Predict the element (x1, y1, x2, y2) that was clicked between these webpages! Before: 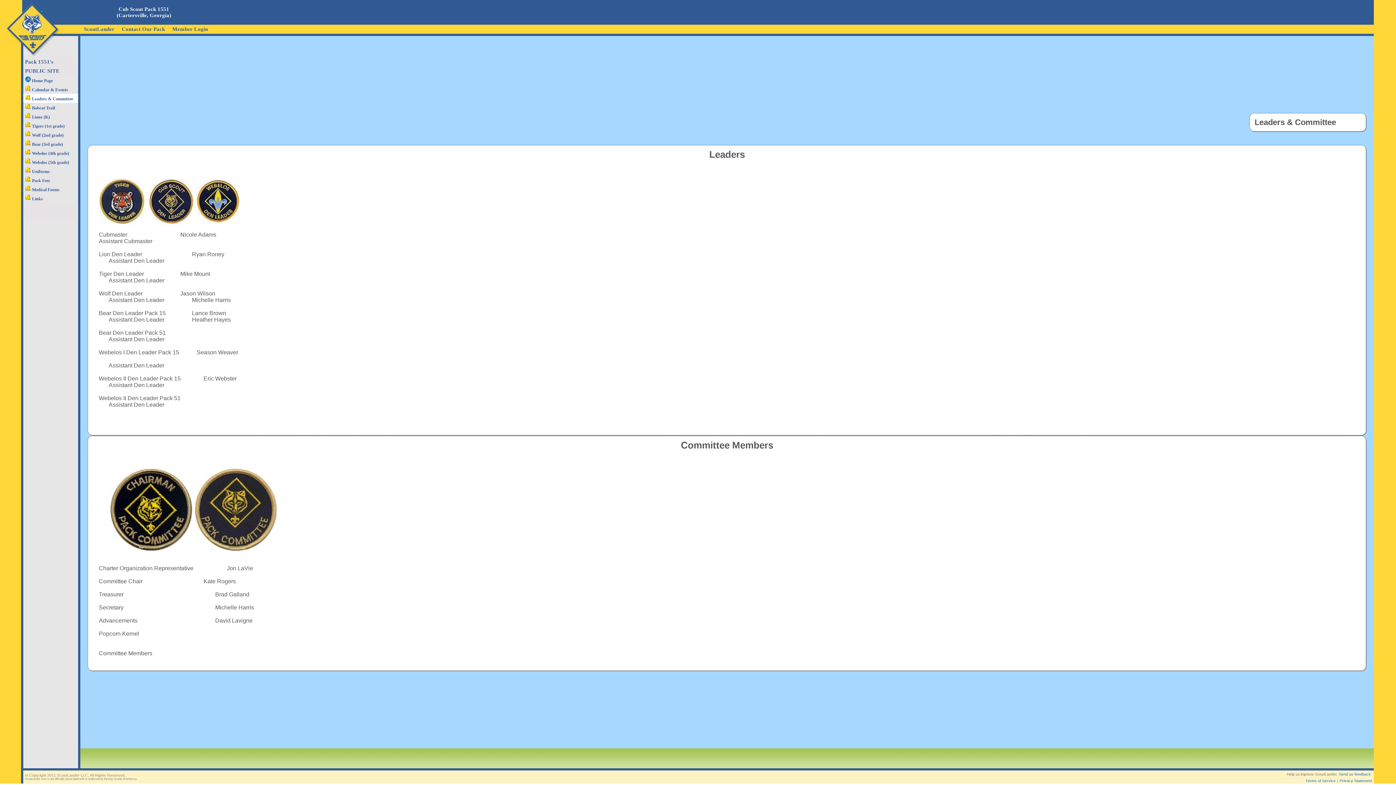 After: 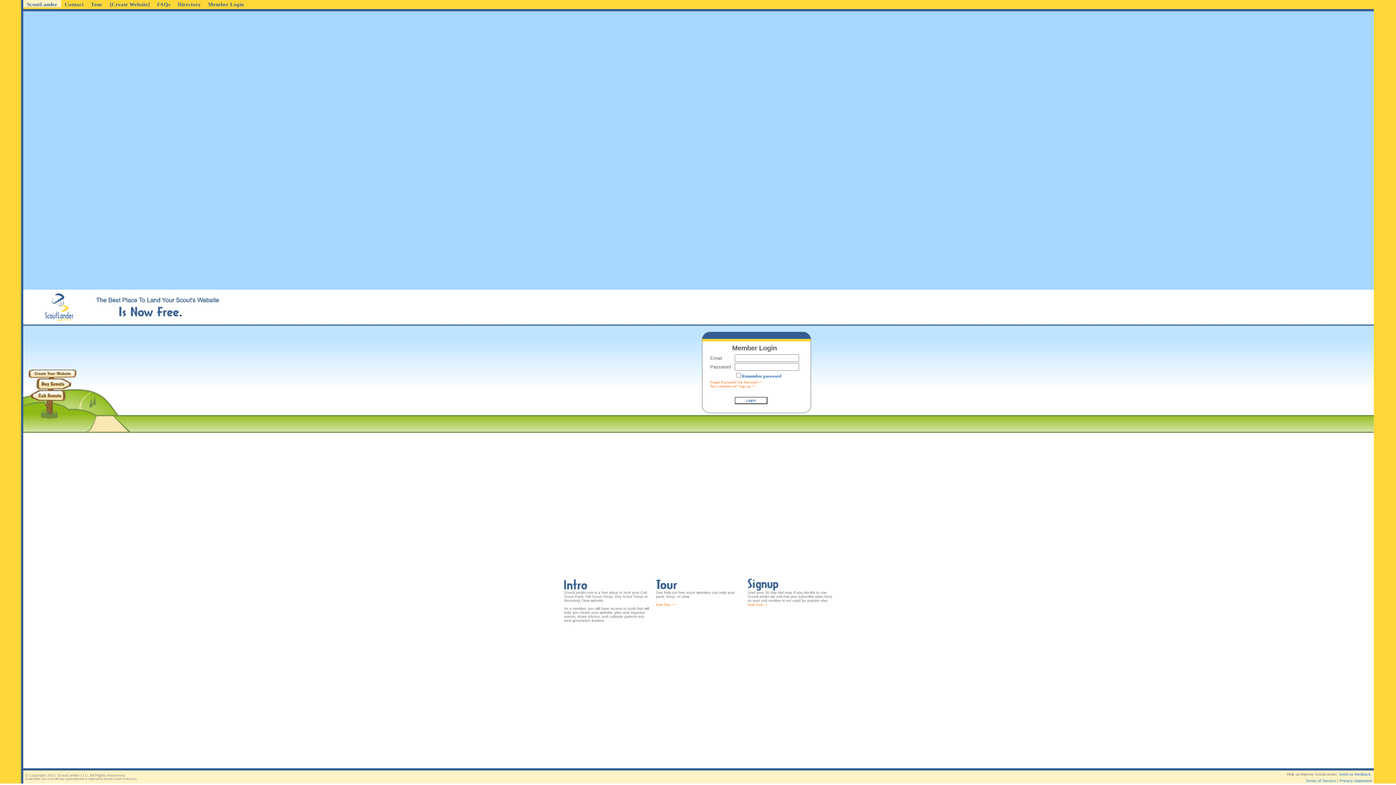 Action: bbox: (168, 24, 211, 32) label: Member Login